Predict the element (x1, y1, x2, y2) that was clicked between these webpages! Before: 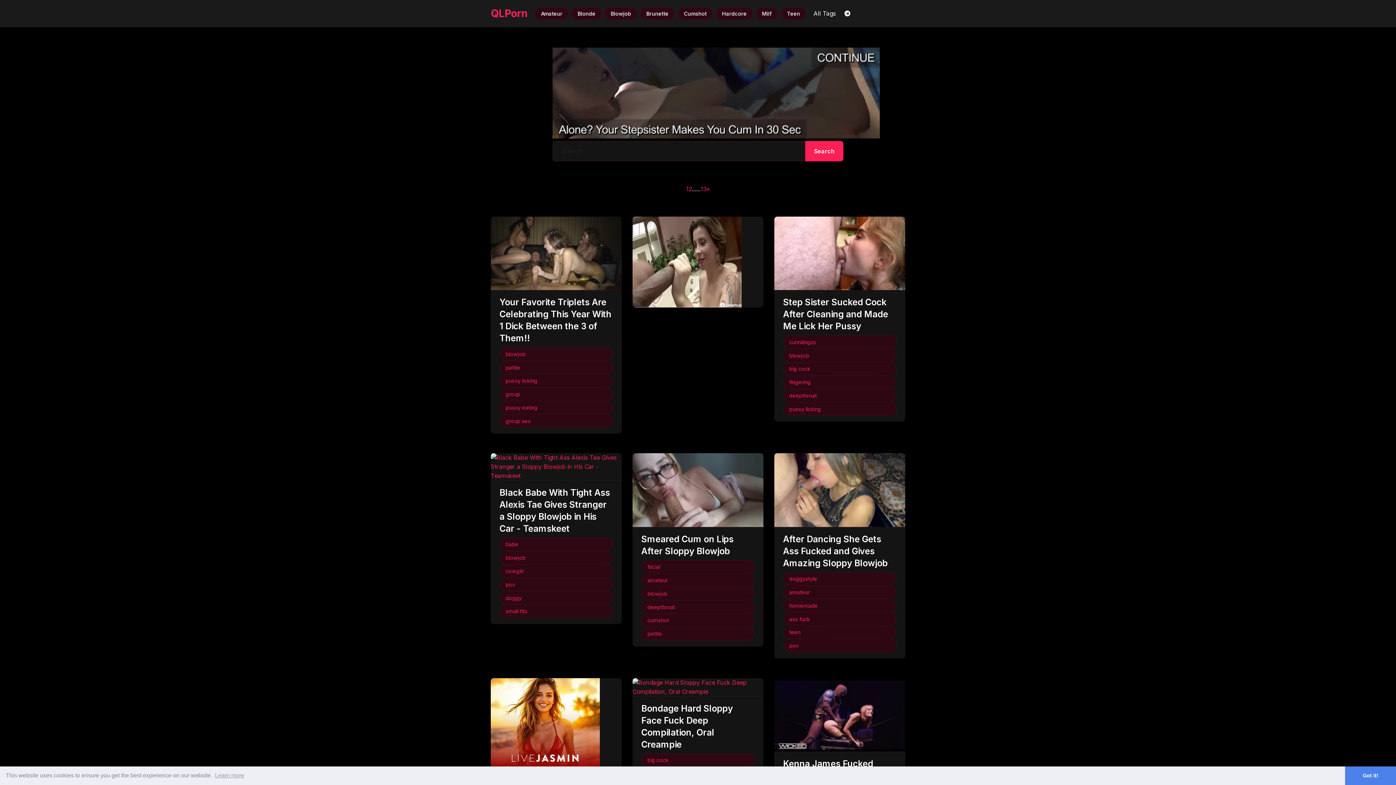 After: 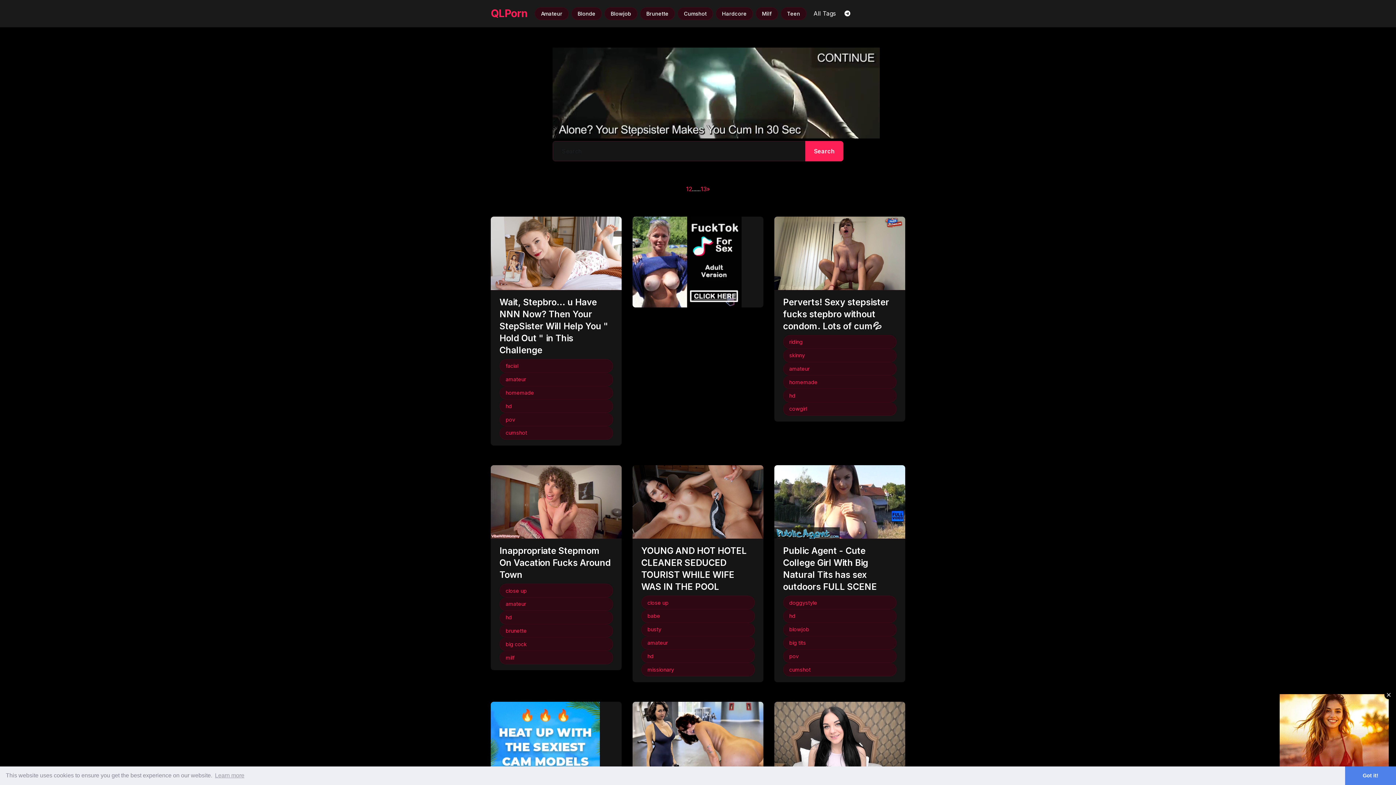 Action: bbox: (505, 581, 515, 587) label: pov